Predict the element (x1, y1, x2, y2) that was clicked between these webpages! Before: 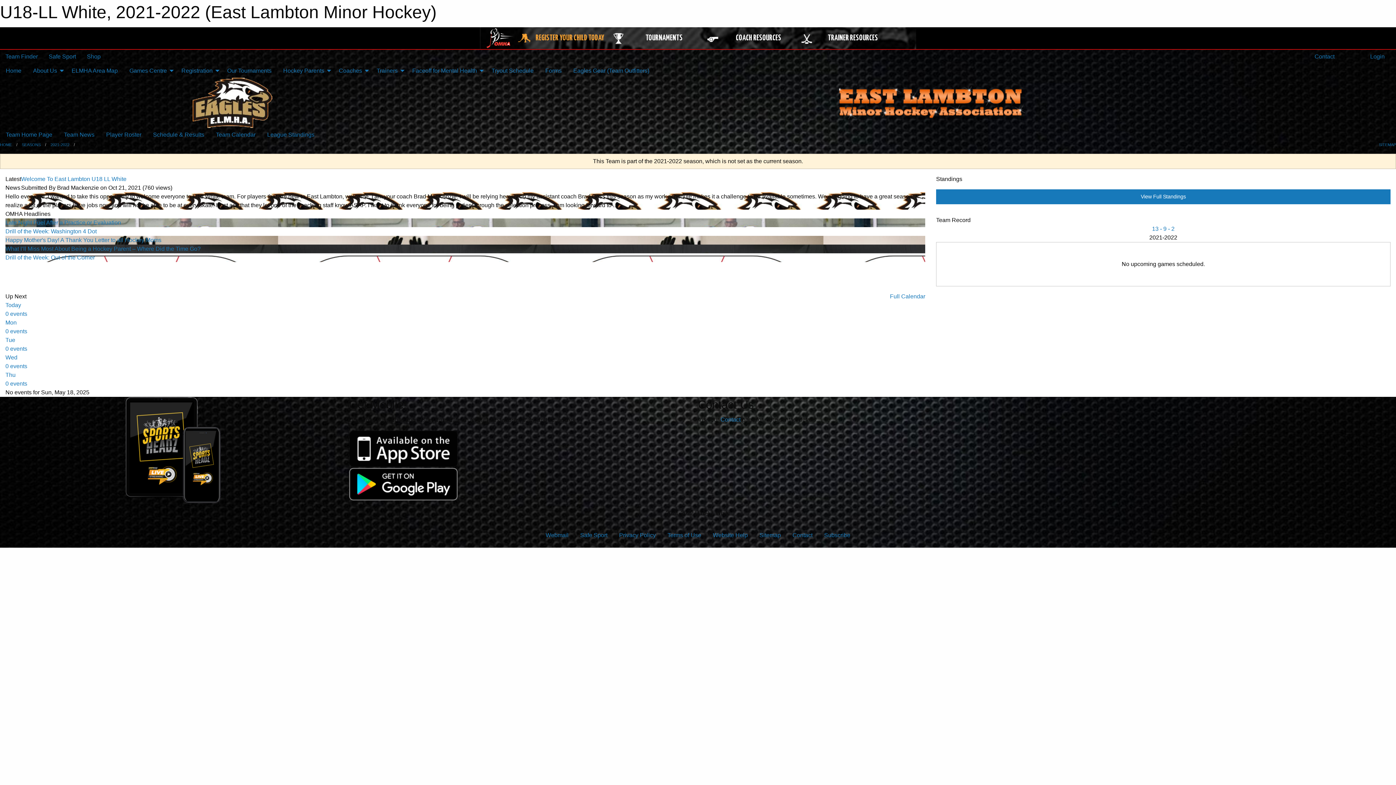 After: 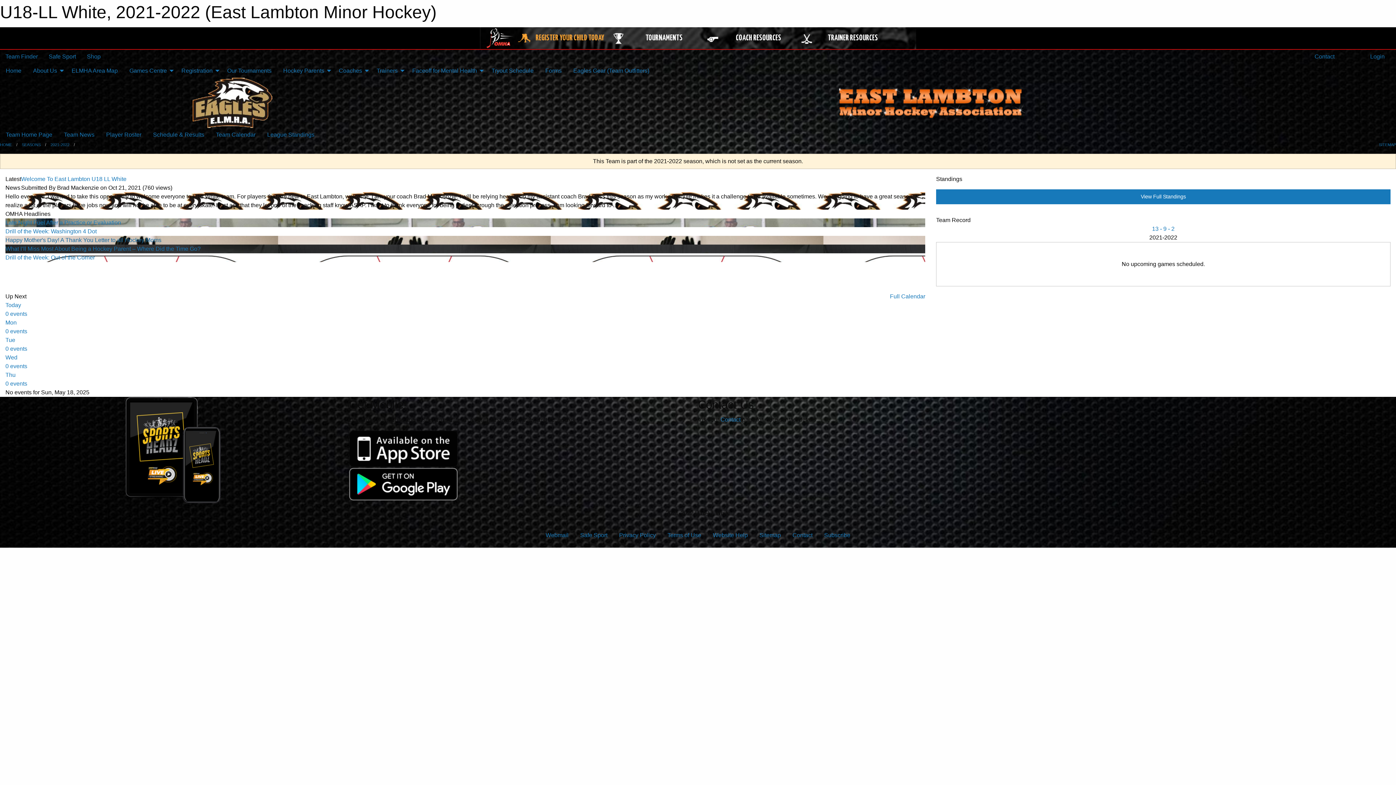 Action: label: Happy Mother's Day! A Thank You Letter to all Hockey Moms bbox: (5, 237, 161, 243)